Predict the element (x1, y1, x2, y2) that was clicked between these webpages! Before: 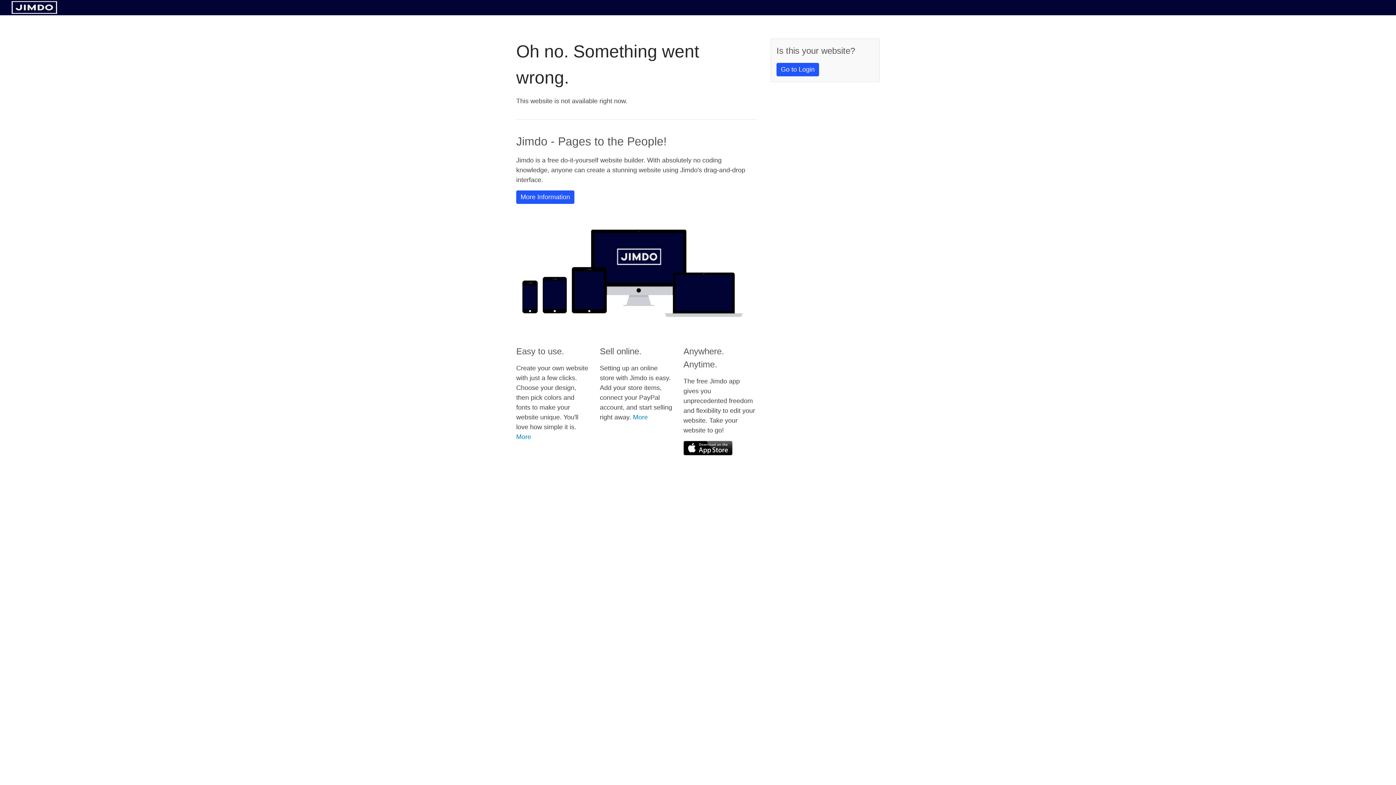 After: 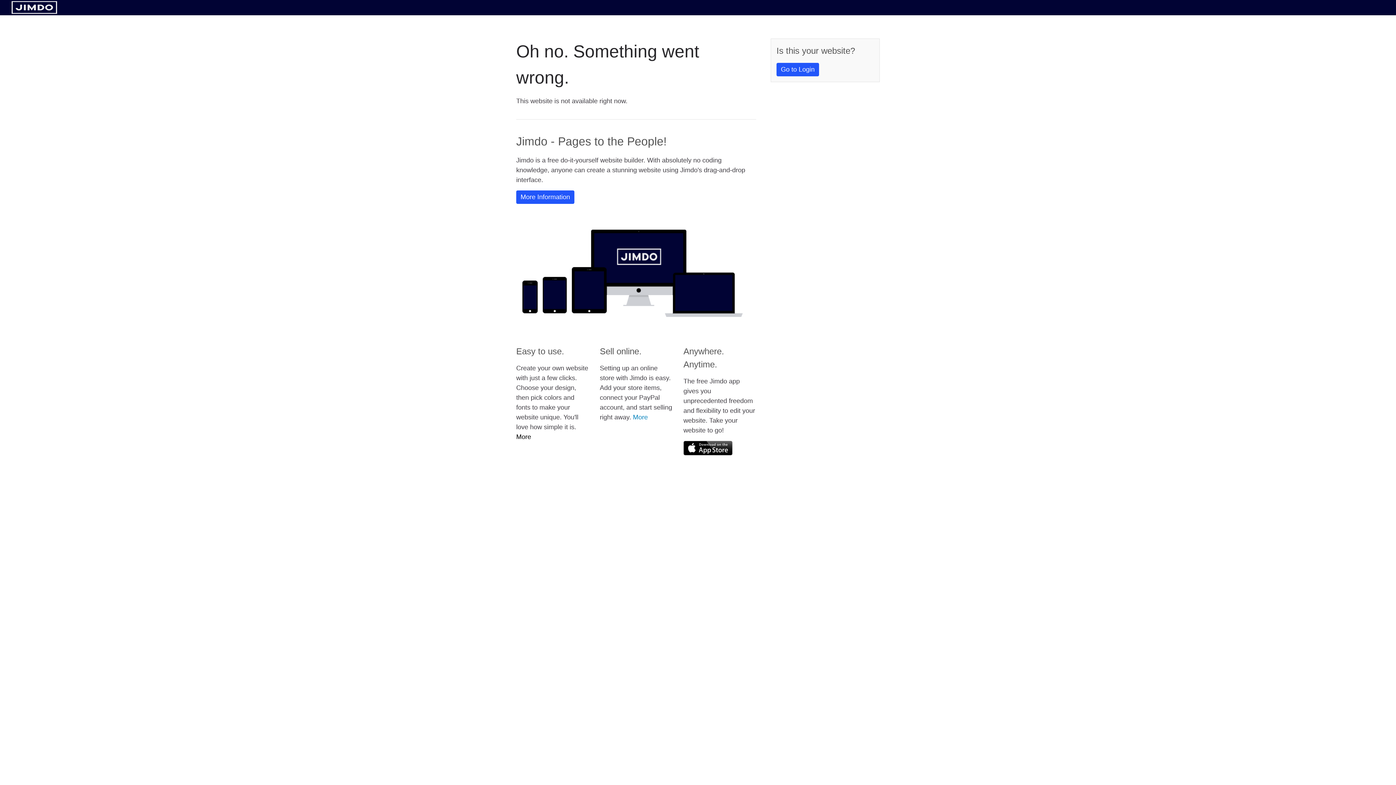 Action: label: More bbox: (516, 433, 531, 440)